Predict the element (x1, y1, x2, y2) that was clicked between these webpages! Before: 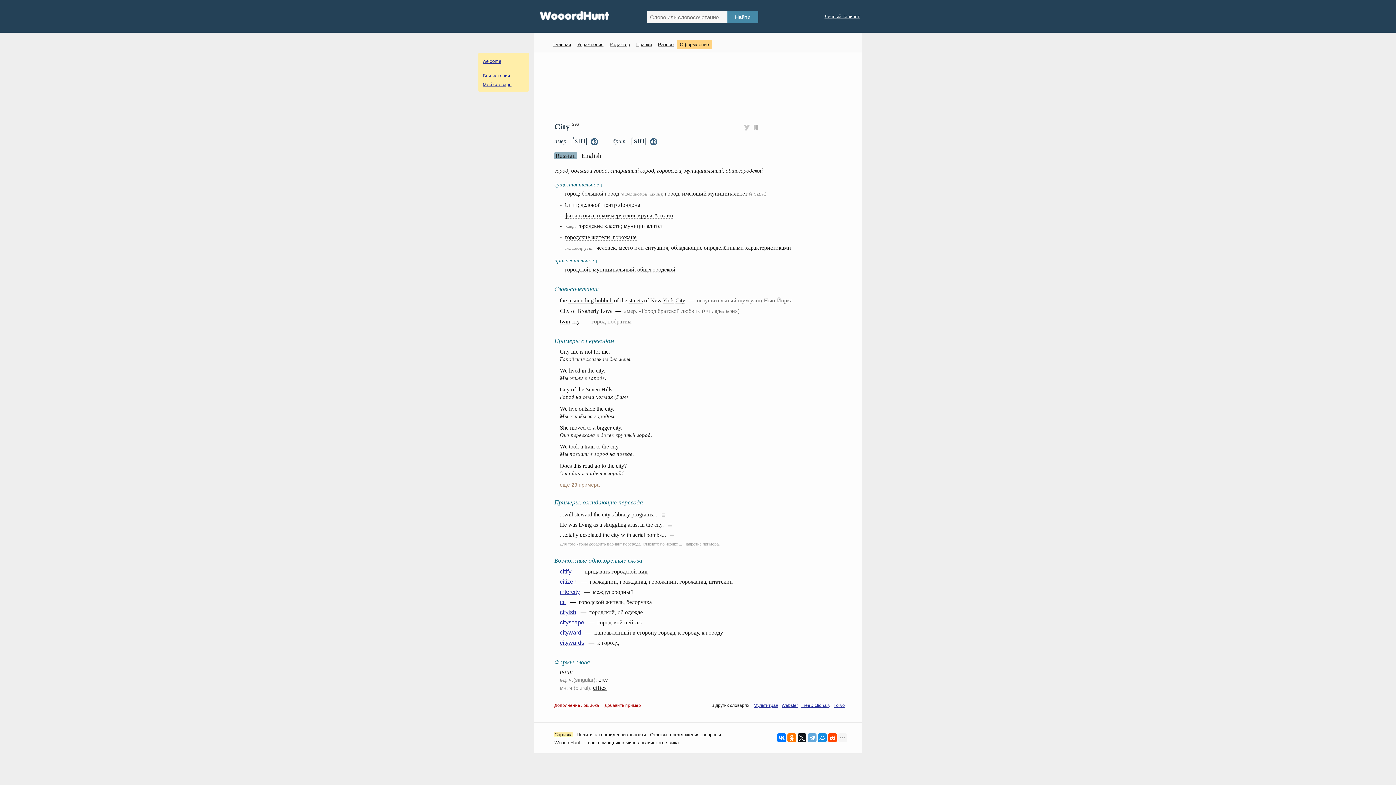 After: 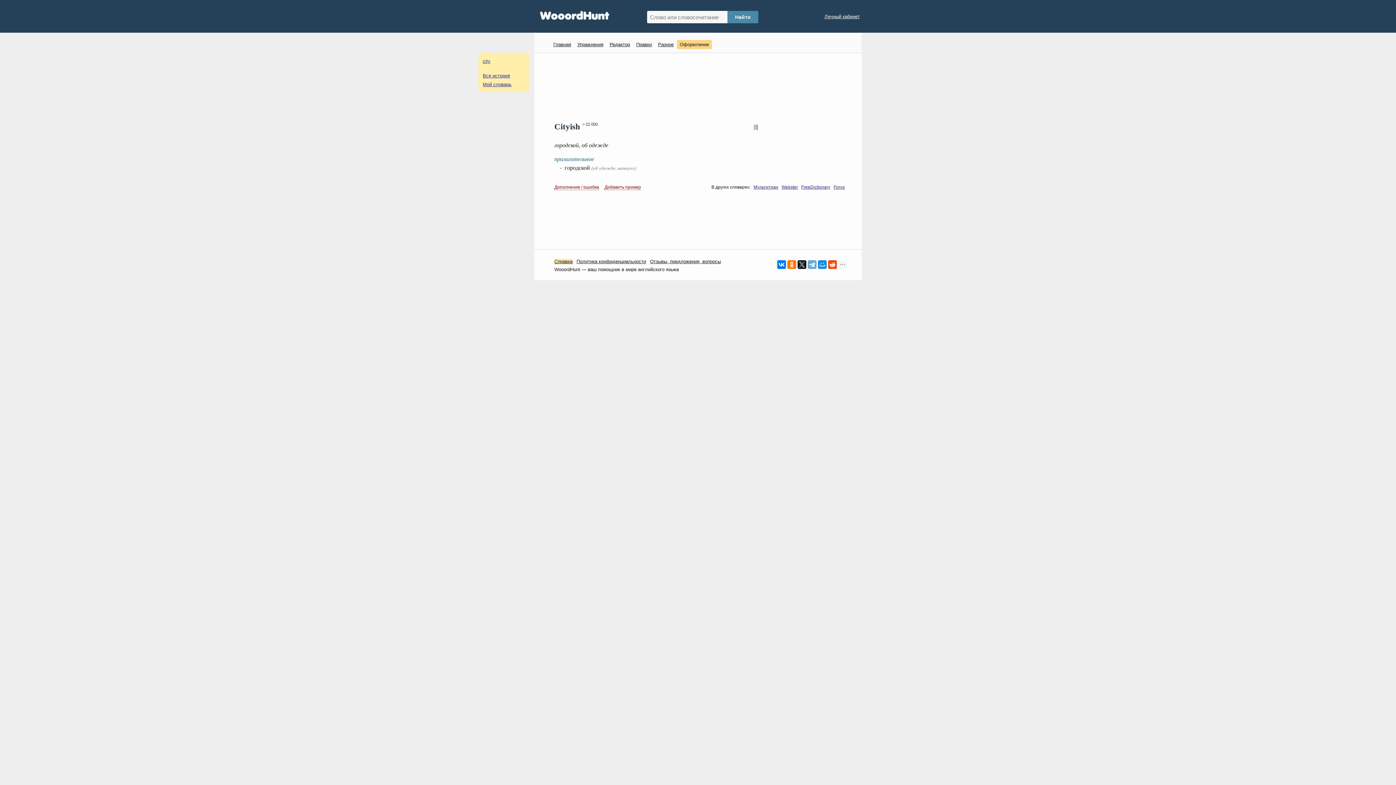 Action: label: cityish bbox: (560, 609, 576, 615)